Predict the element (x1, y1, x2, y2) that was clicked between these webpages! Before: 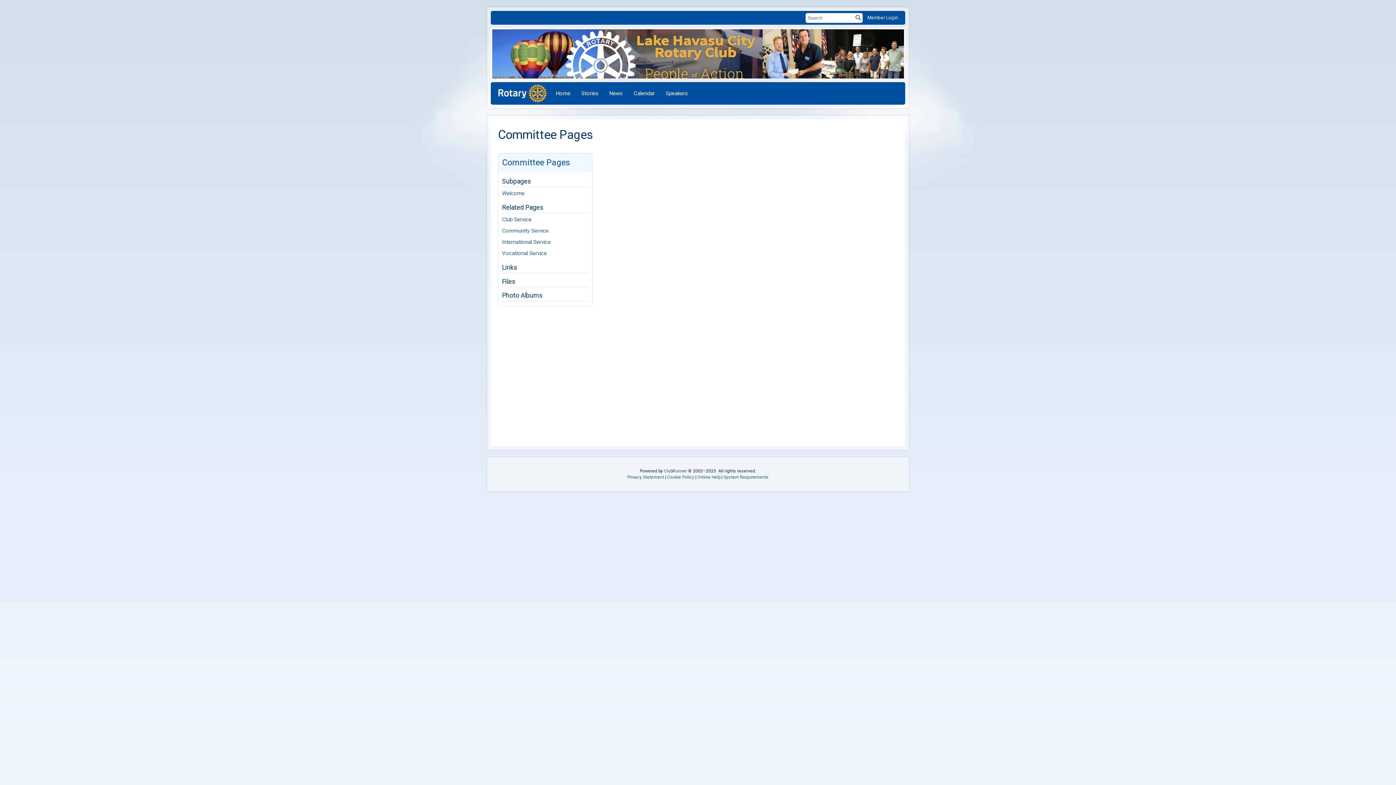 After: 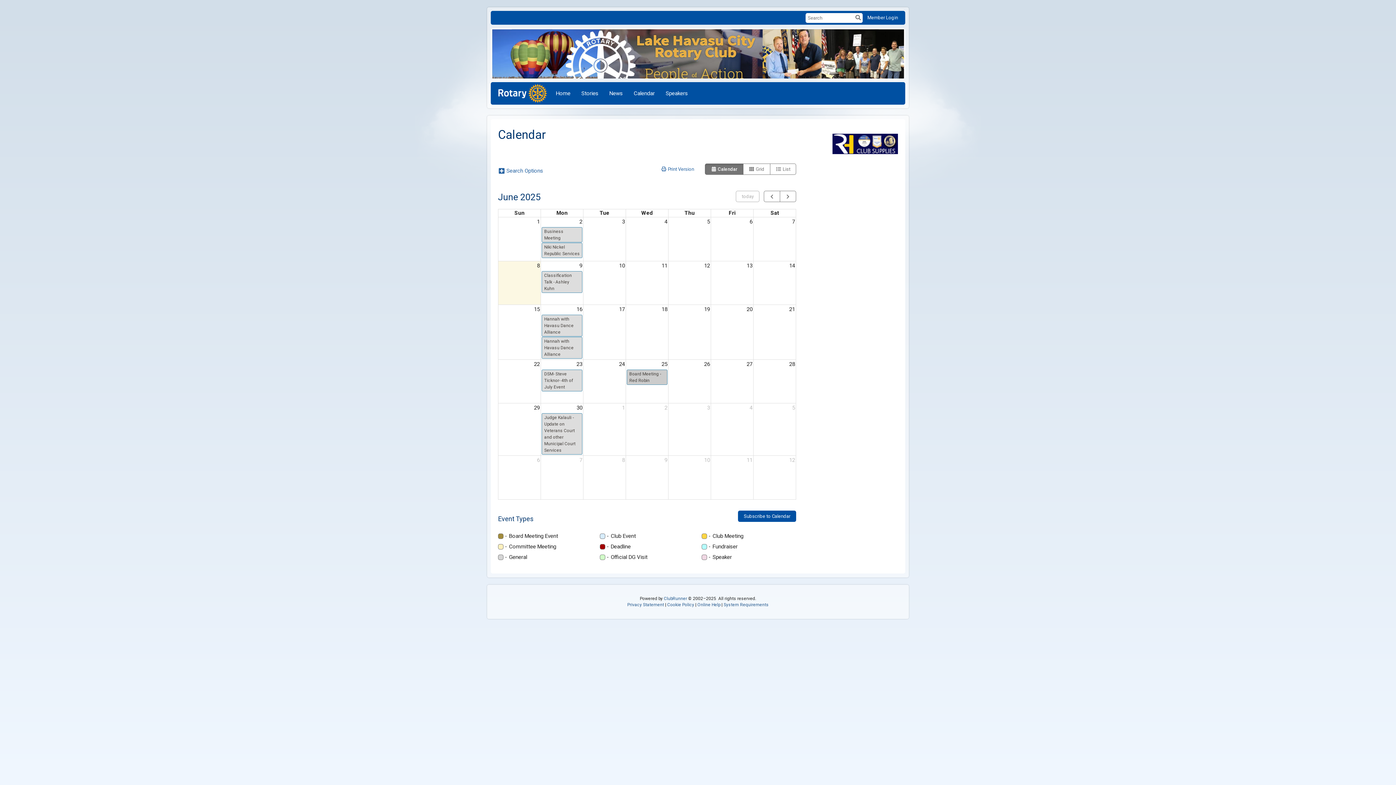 Action: bbox: (628, 84, 660, 102) label: Calendar